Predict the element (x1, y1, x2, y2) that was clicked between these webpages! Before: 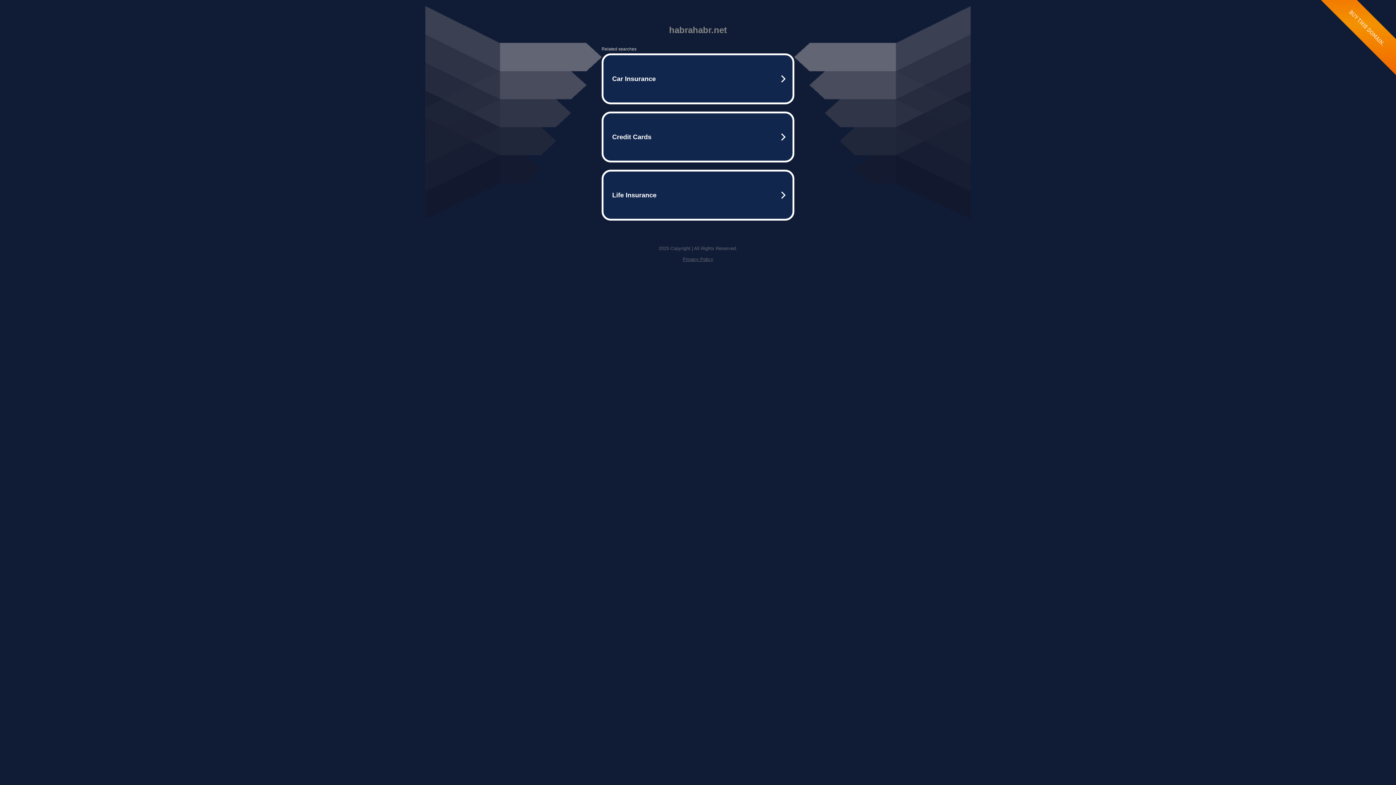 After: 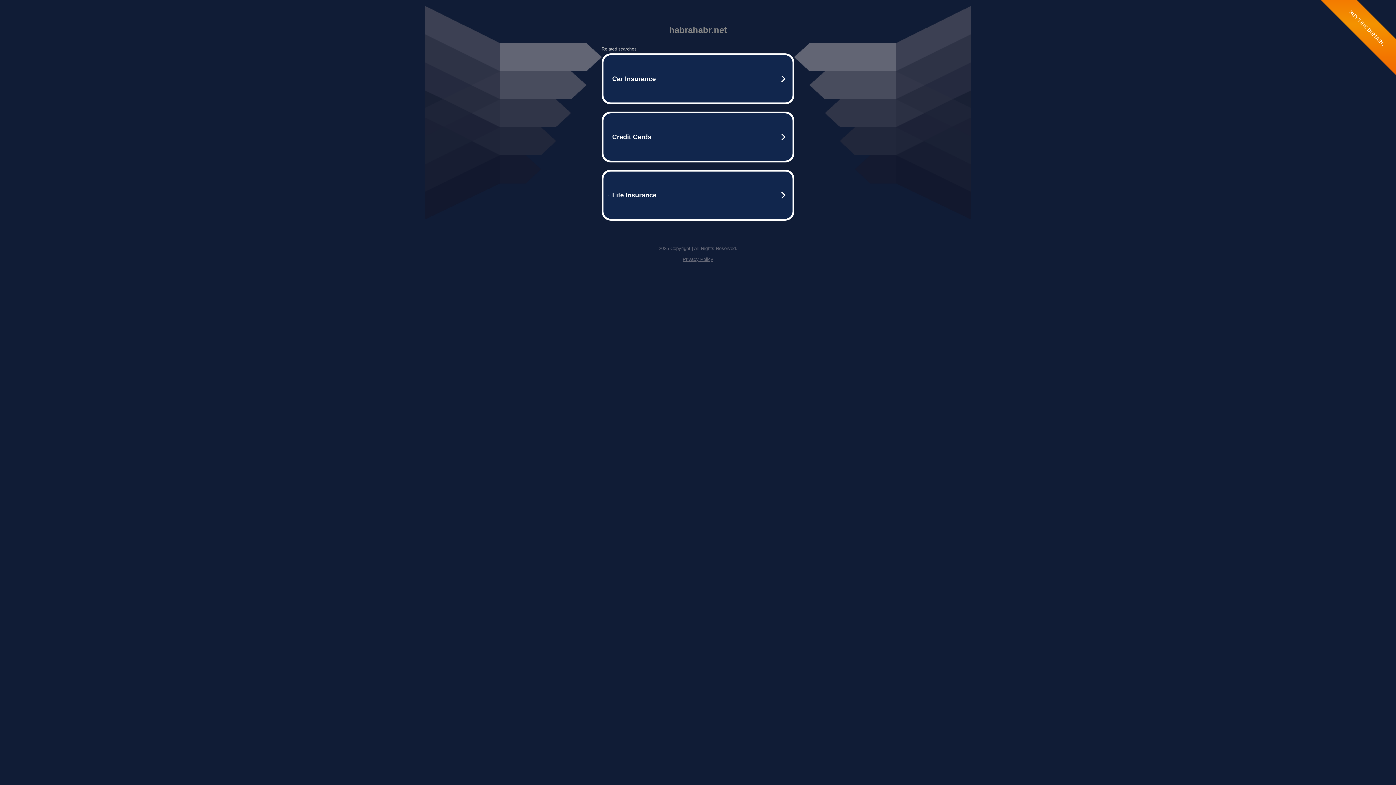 Action: bbox: (682, 256, 713, 262) label: Privacy Policy